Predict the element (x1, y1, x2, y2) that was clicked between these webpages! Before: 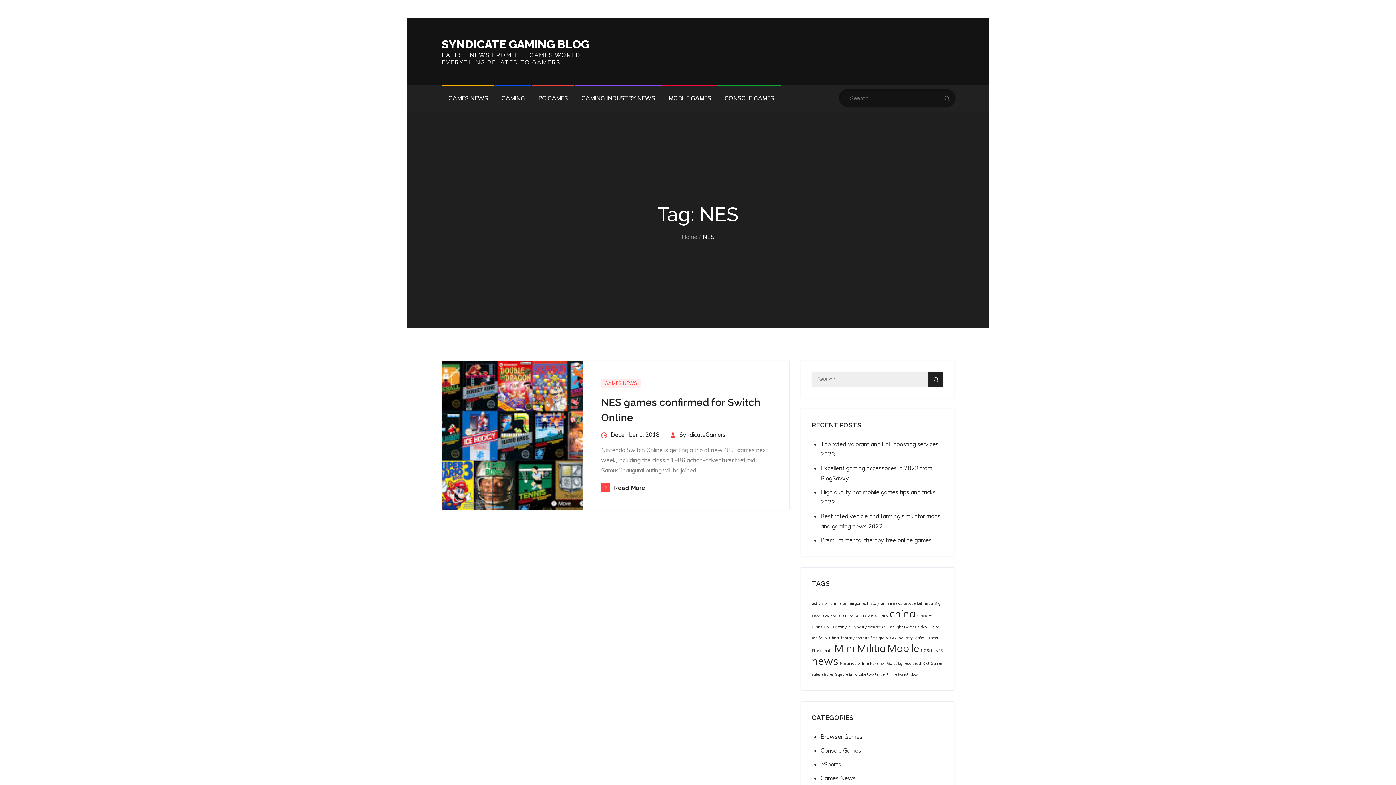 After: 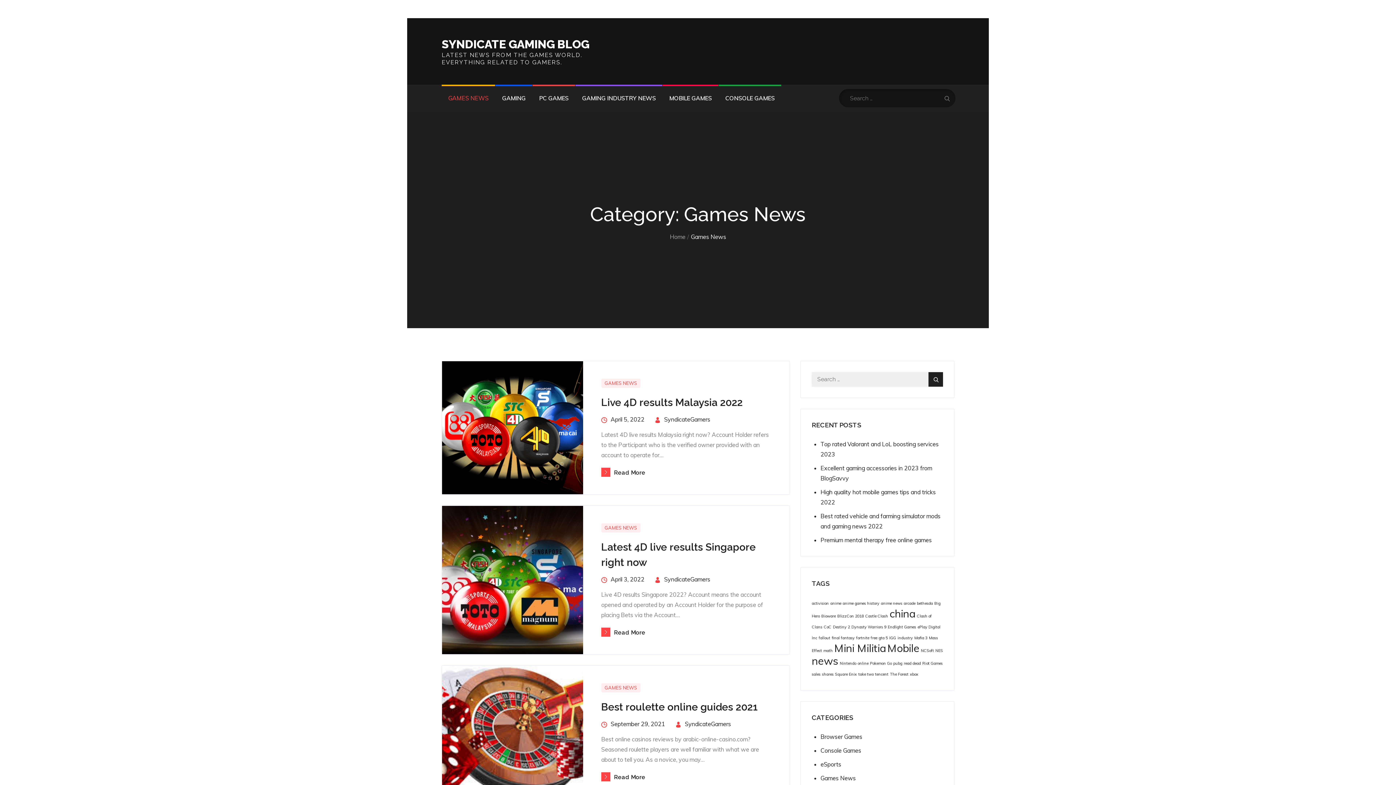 Action: bbox: (441, 84, 494, 111) label: GAMES NEWS